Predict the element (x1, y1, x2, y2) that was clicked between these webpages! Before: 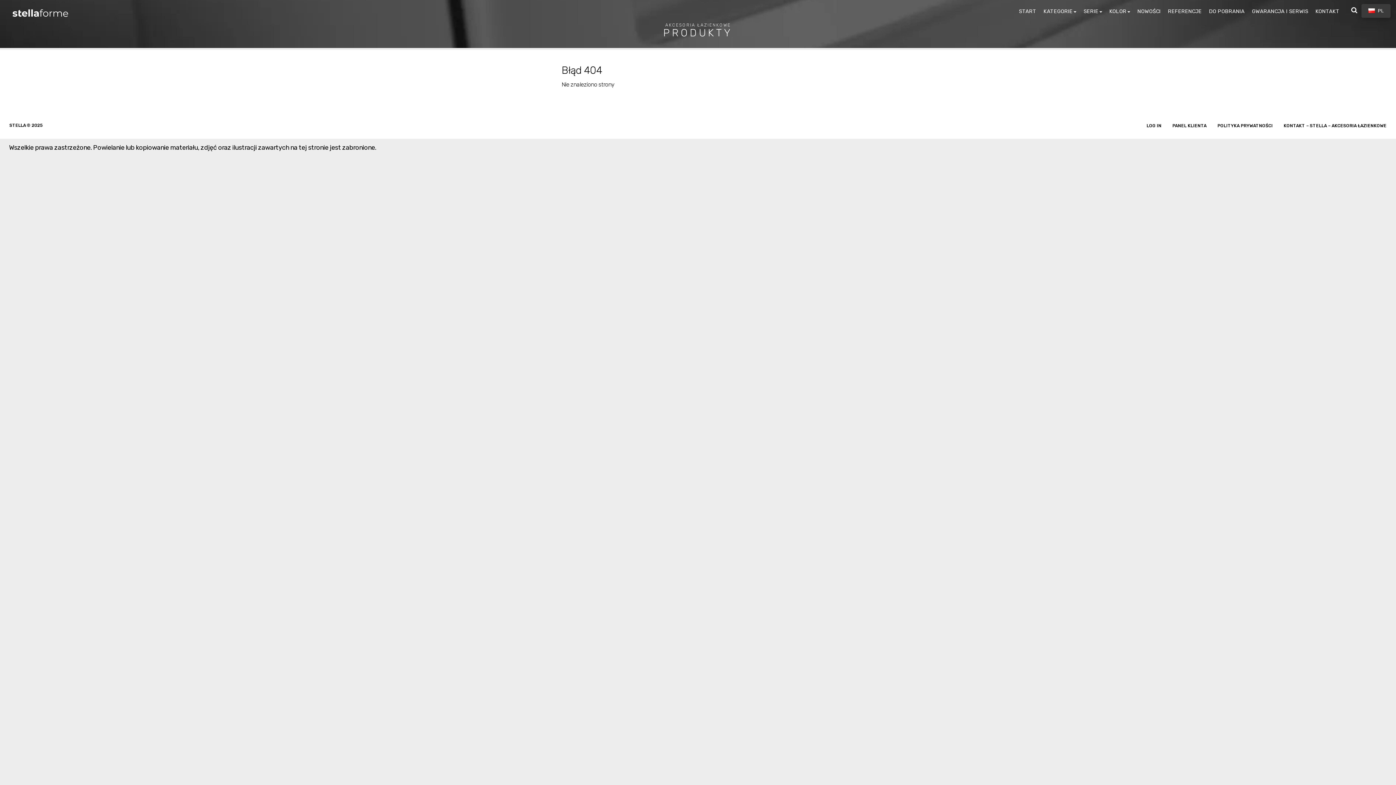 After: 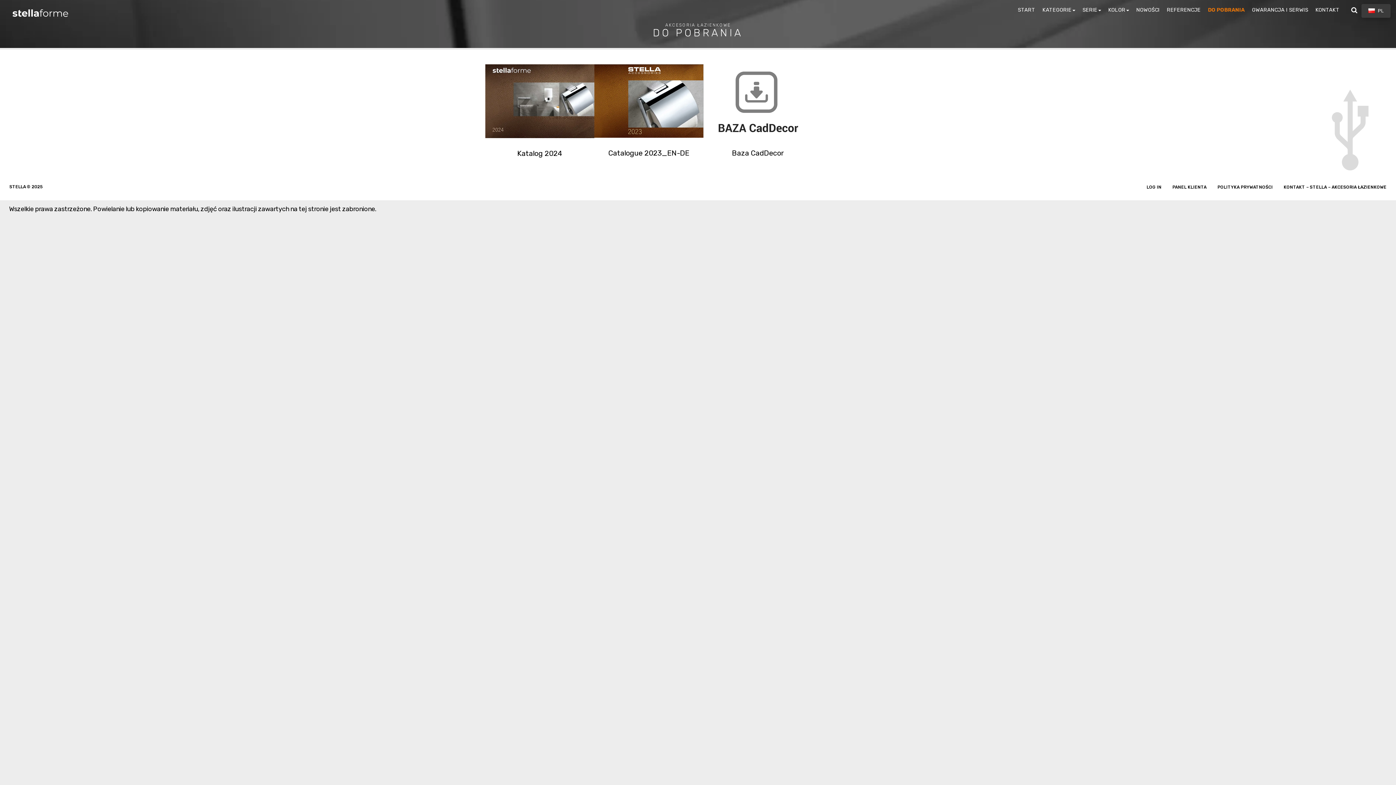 Action: label: DO POBRANIA bbox: (1205, 8, 1248, 14)